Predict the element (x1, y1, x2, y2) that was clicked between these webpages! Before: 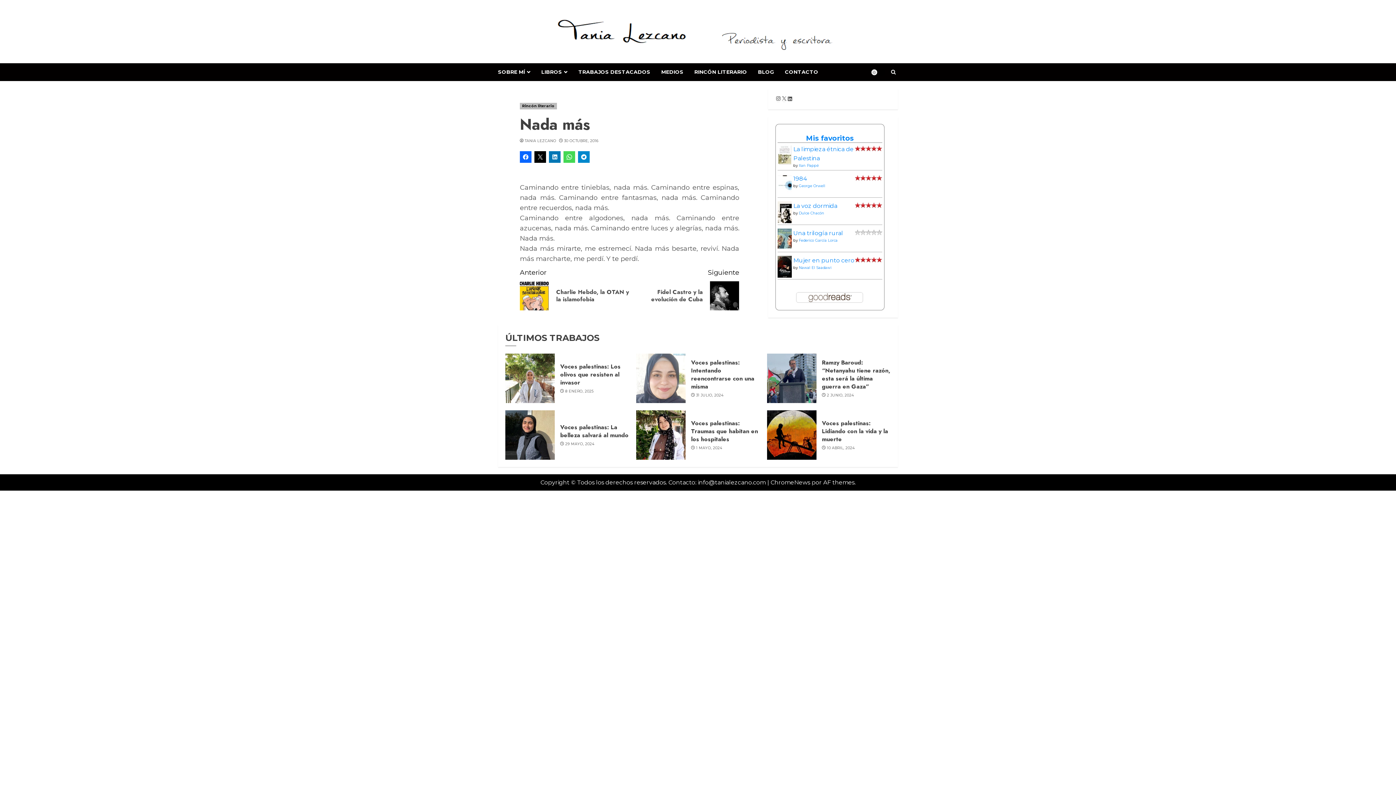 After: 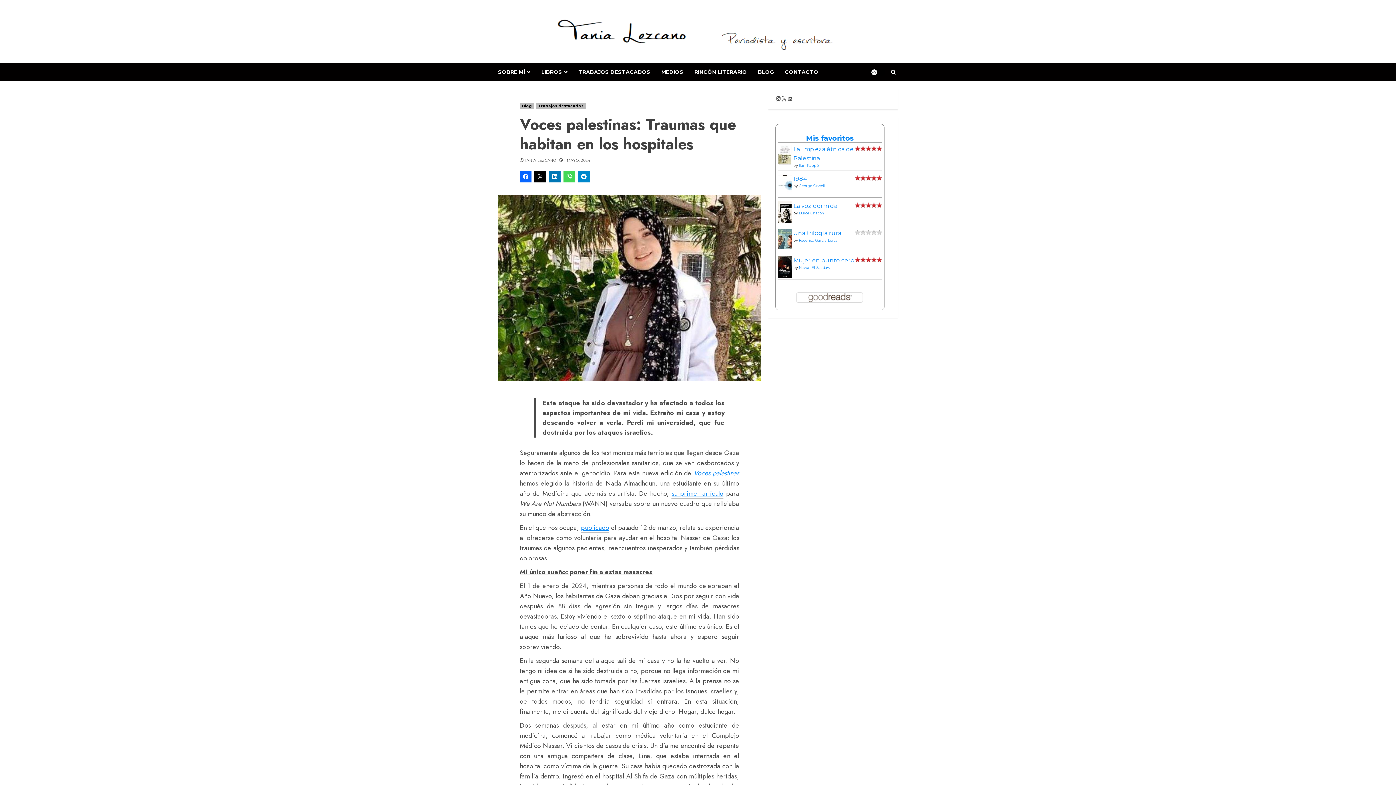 Action: bbox: (636, 410, 685, 460)